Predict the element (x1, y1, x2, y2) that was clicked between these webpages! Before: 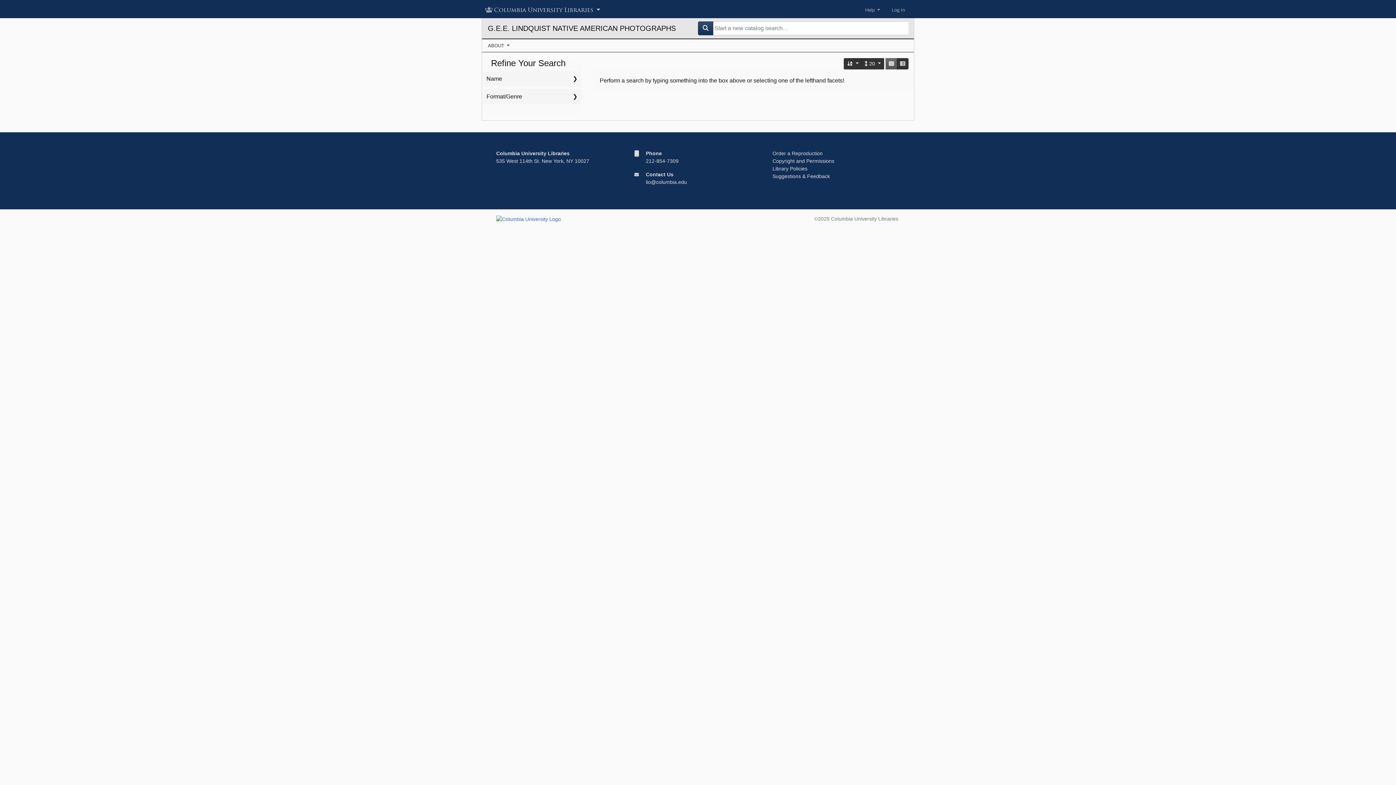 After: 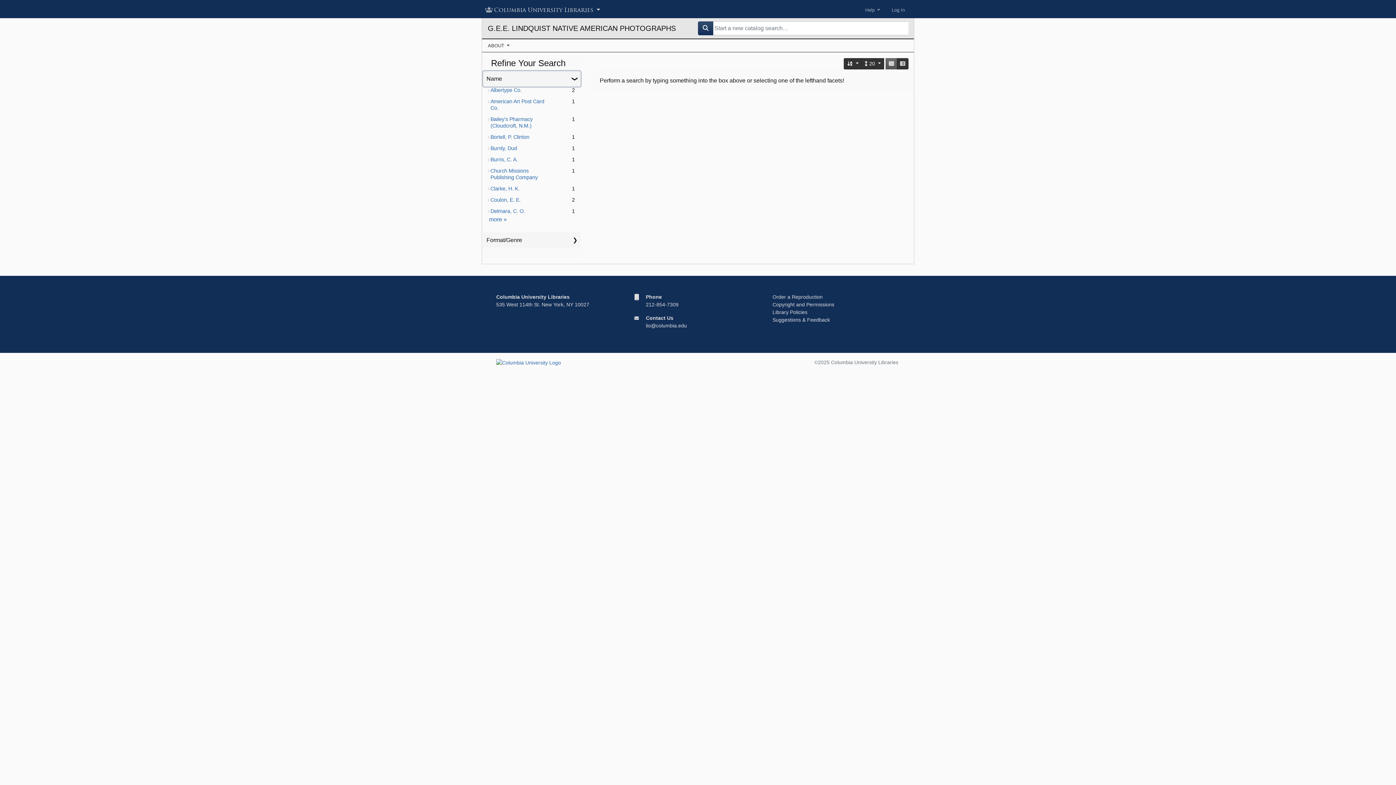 Action: label: Name bbox: (483, 71, 580, 86)